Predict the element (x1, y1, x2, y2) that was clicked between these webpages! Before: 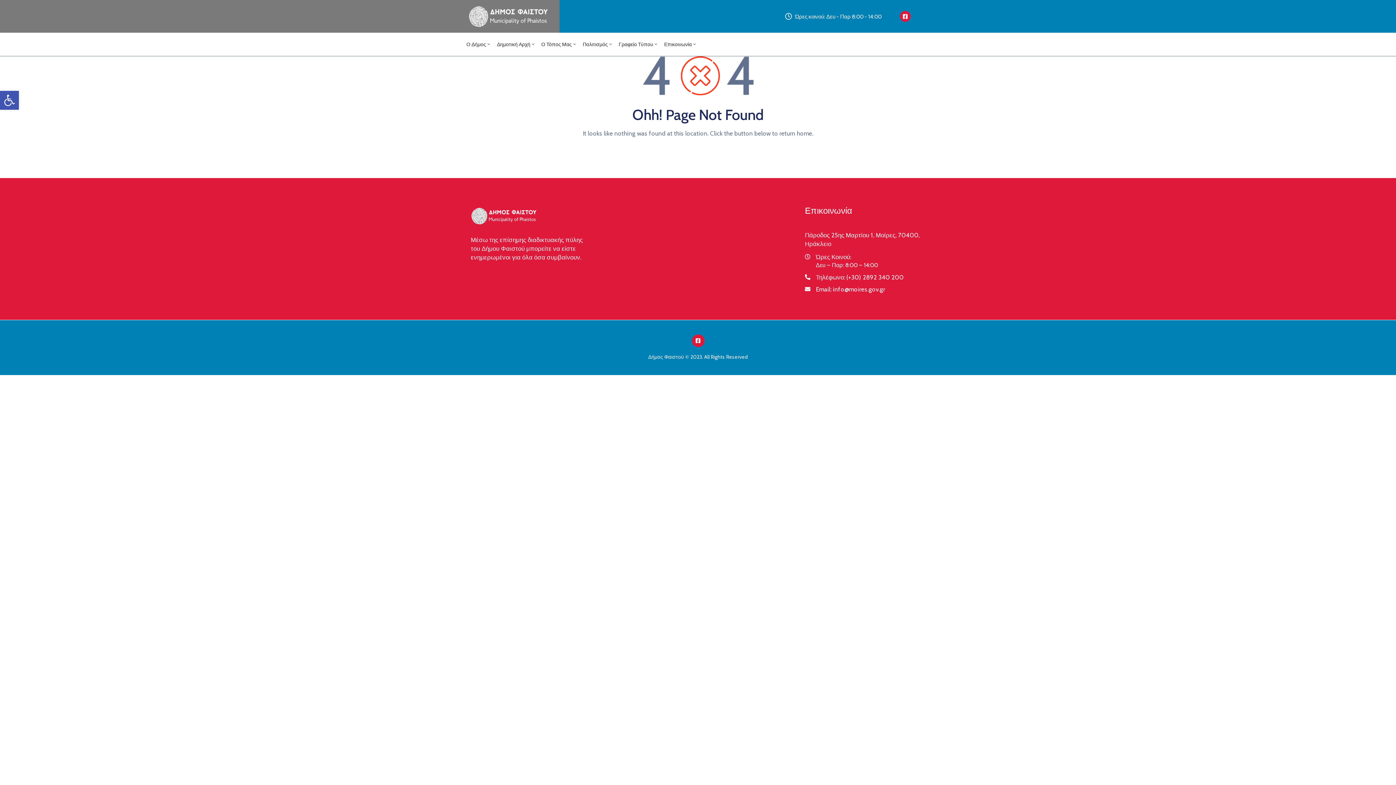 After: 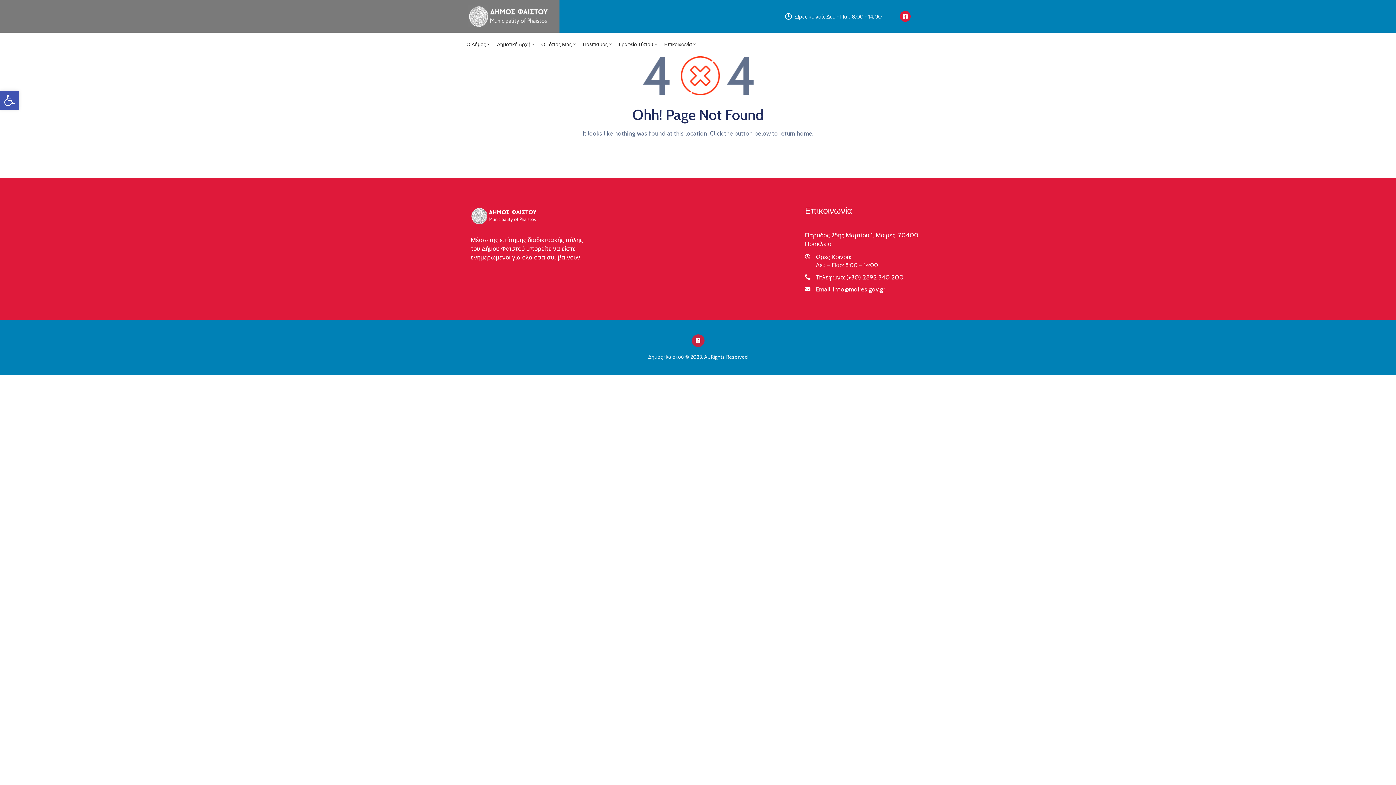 Action: label: Facebook-square bbox: (691, 334, 704, 347)